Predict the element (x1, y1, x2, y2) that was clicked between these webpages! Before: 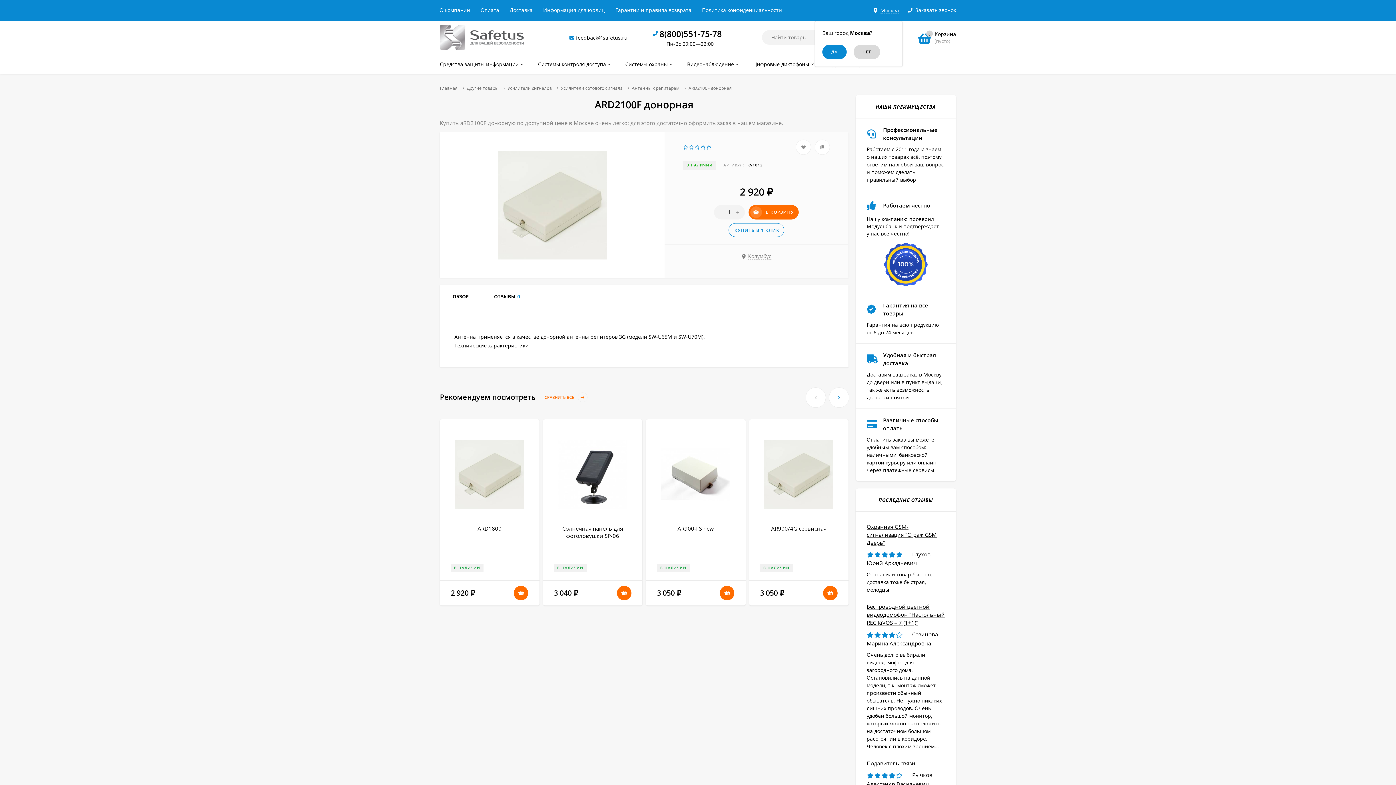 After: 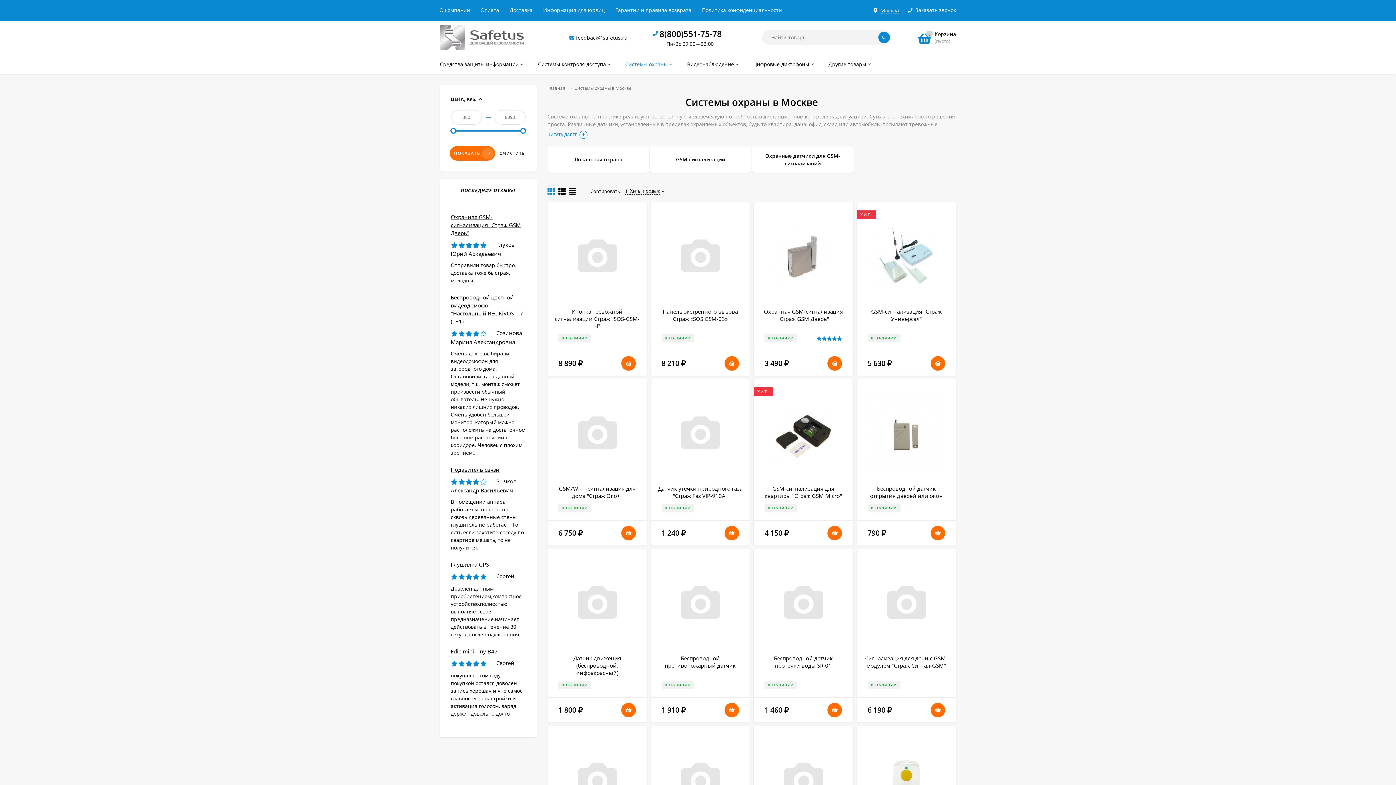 Action: bbox: (618, 54, 679, 74) label: Системы охраны